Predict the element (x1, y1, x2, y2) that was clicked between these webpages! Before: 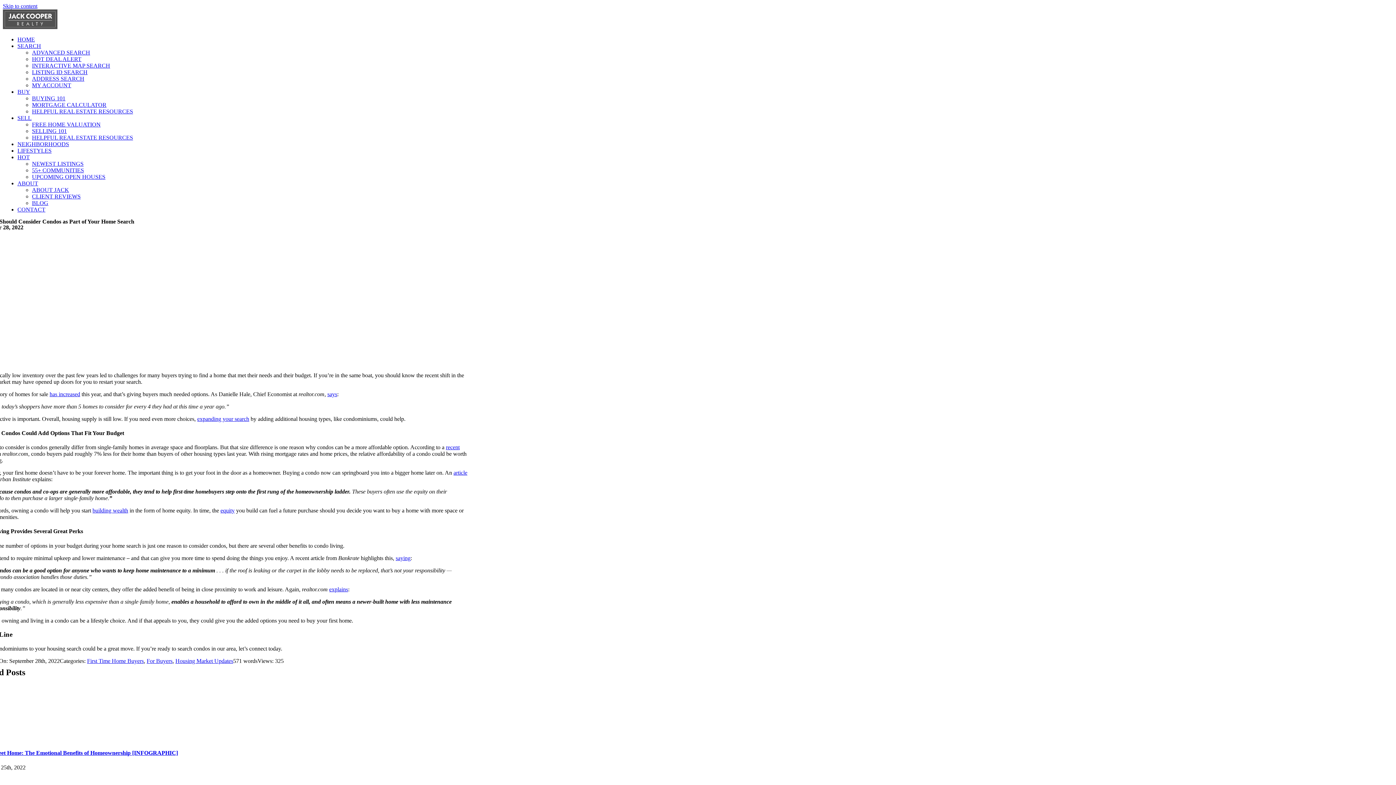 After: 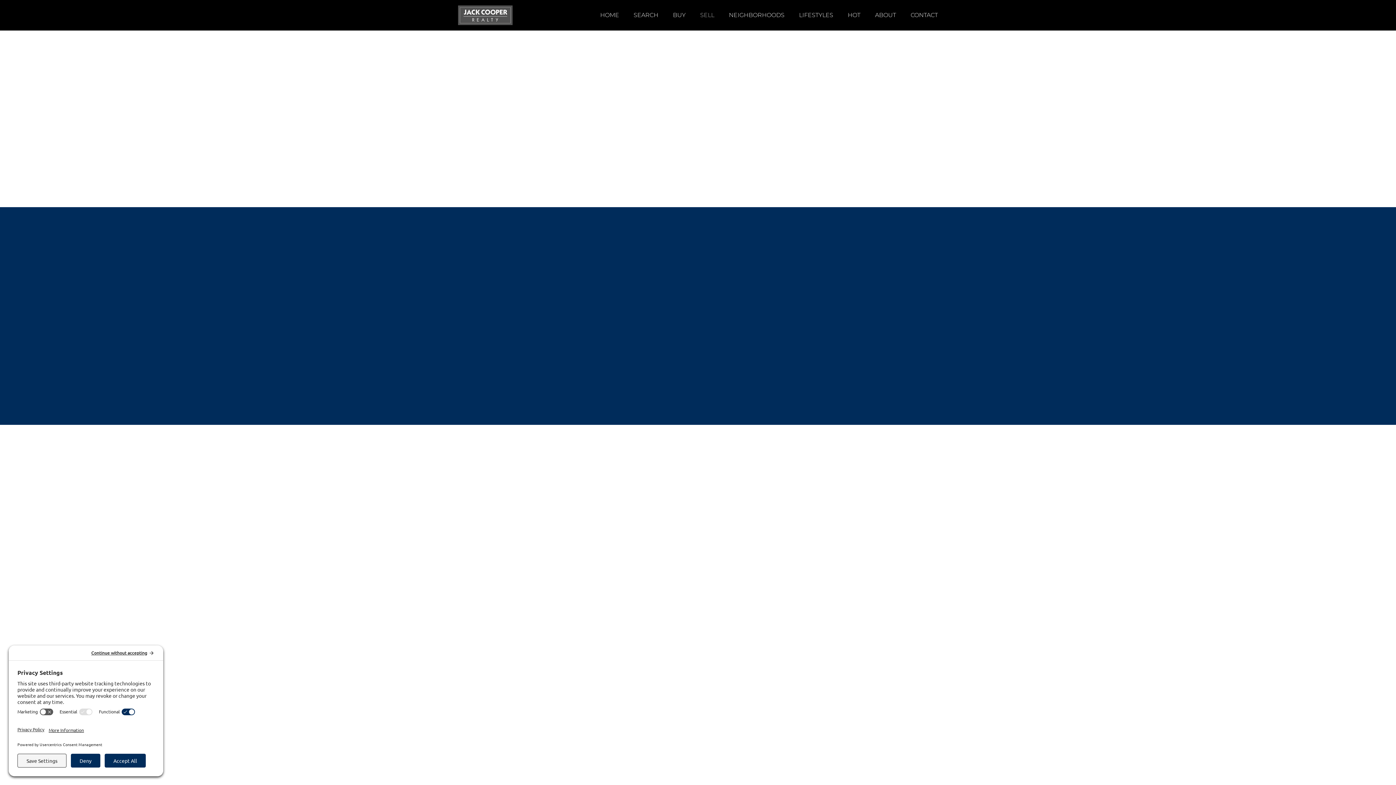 Action: label: SELL bbox: (17, 114, 31, 120)